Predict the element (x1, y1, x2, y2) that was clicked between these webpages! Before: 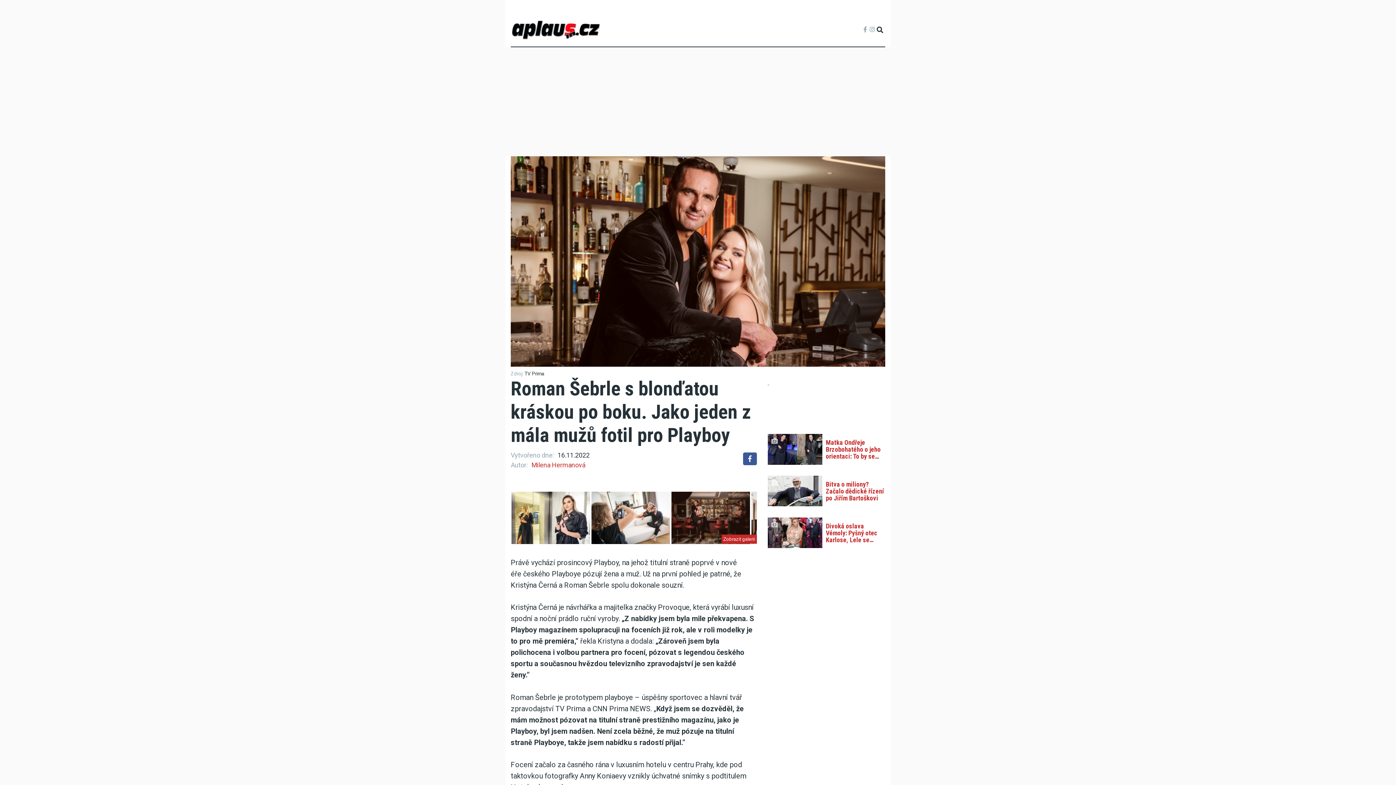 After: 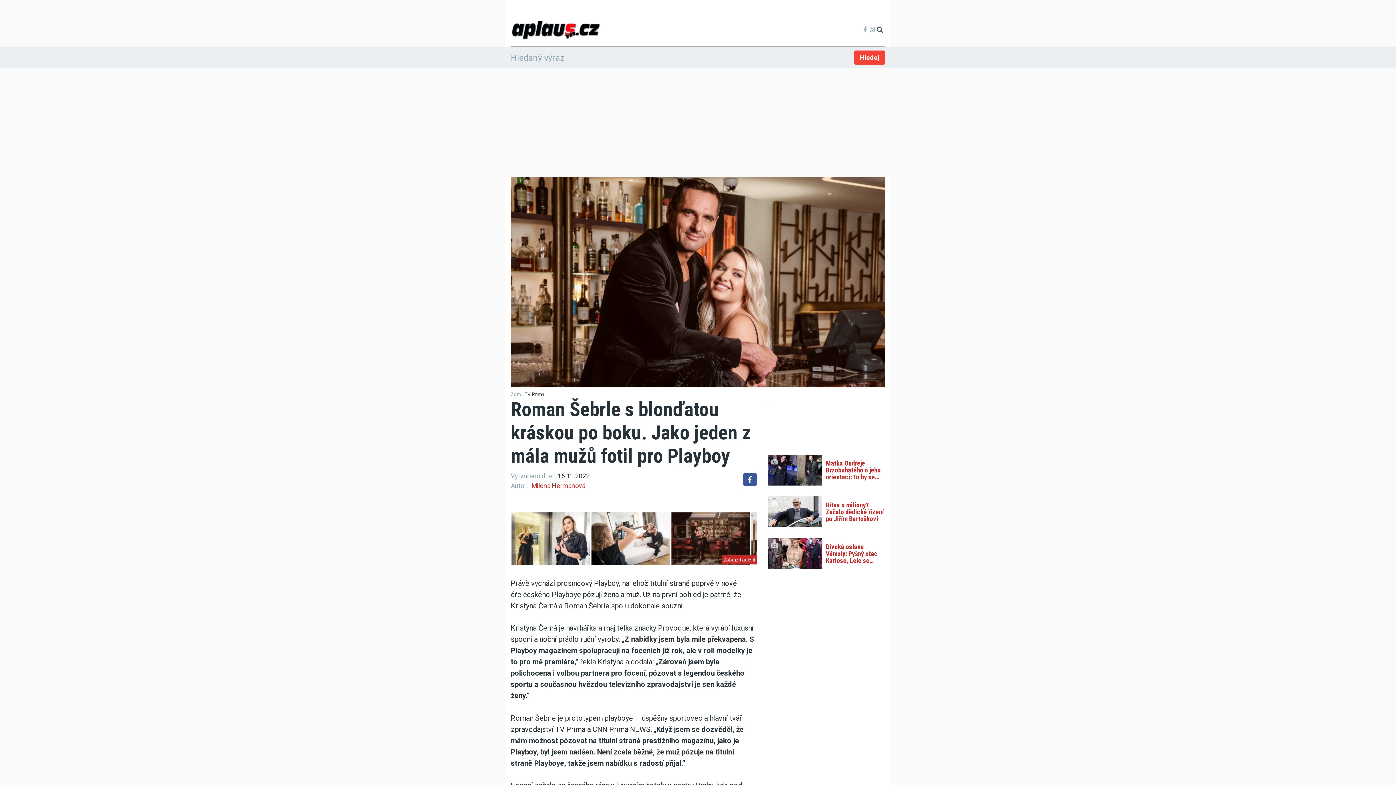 Action: bbox: (874, 24, 885, 34)